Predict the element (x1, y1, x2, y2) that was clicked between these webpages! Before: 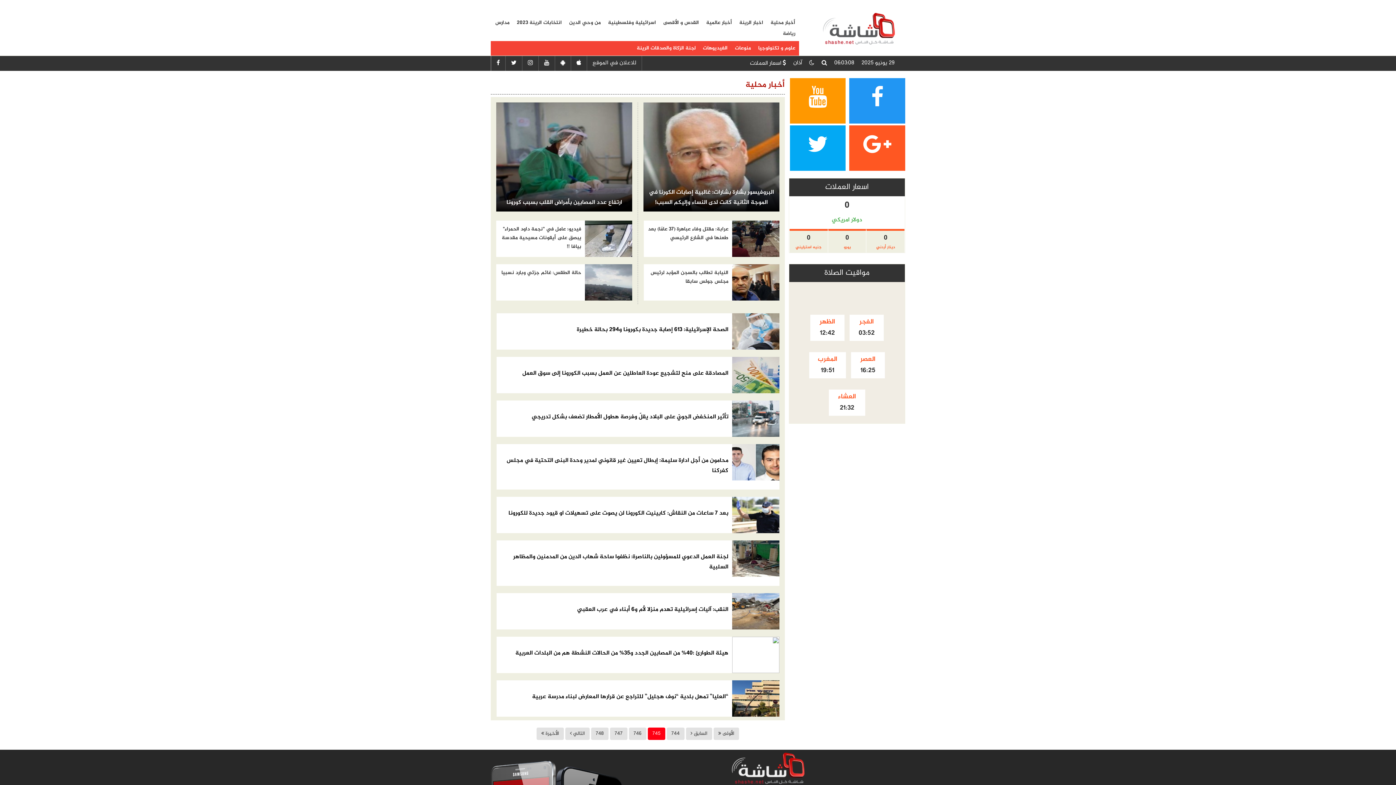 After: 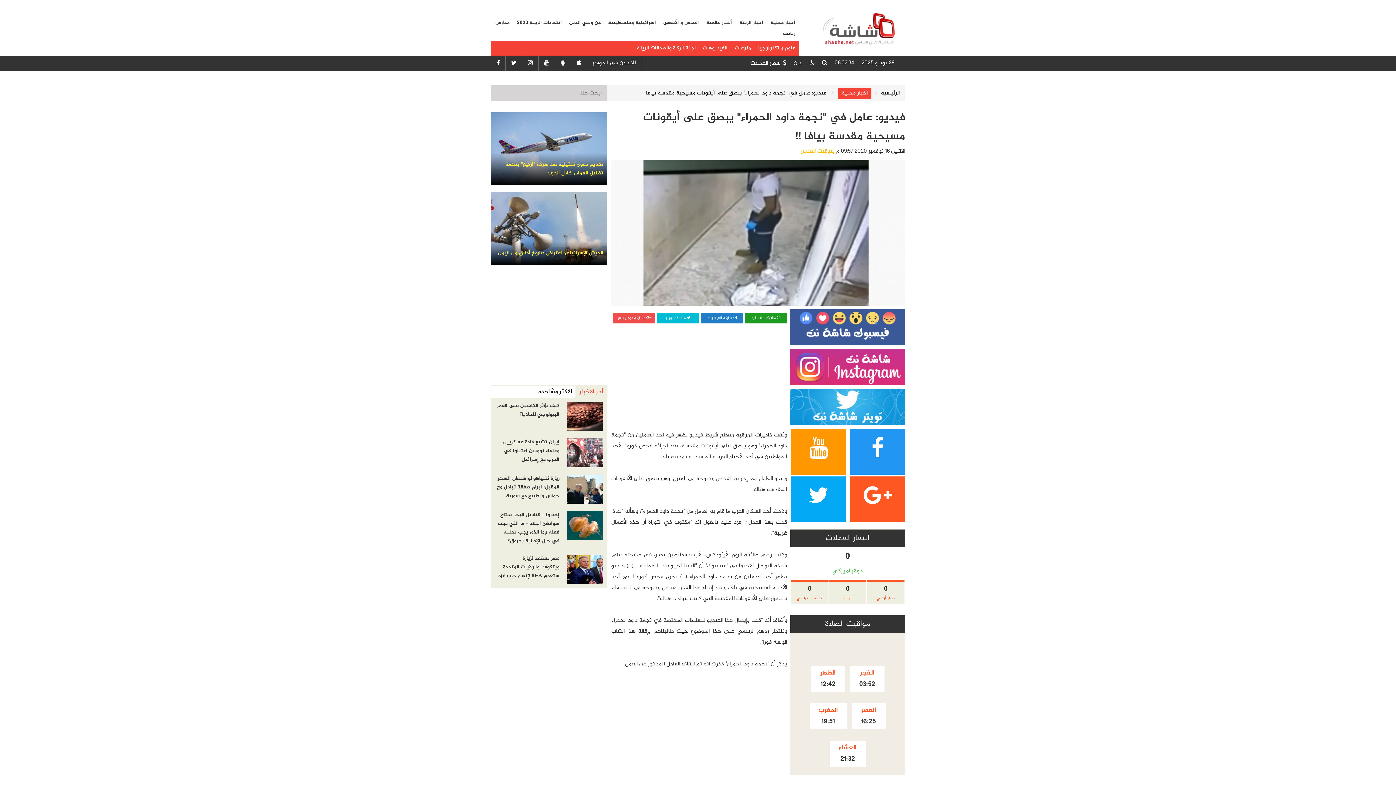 Action: bbox: (581, 220, 632, 257)